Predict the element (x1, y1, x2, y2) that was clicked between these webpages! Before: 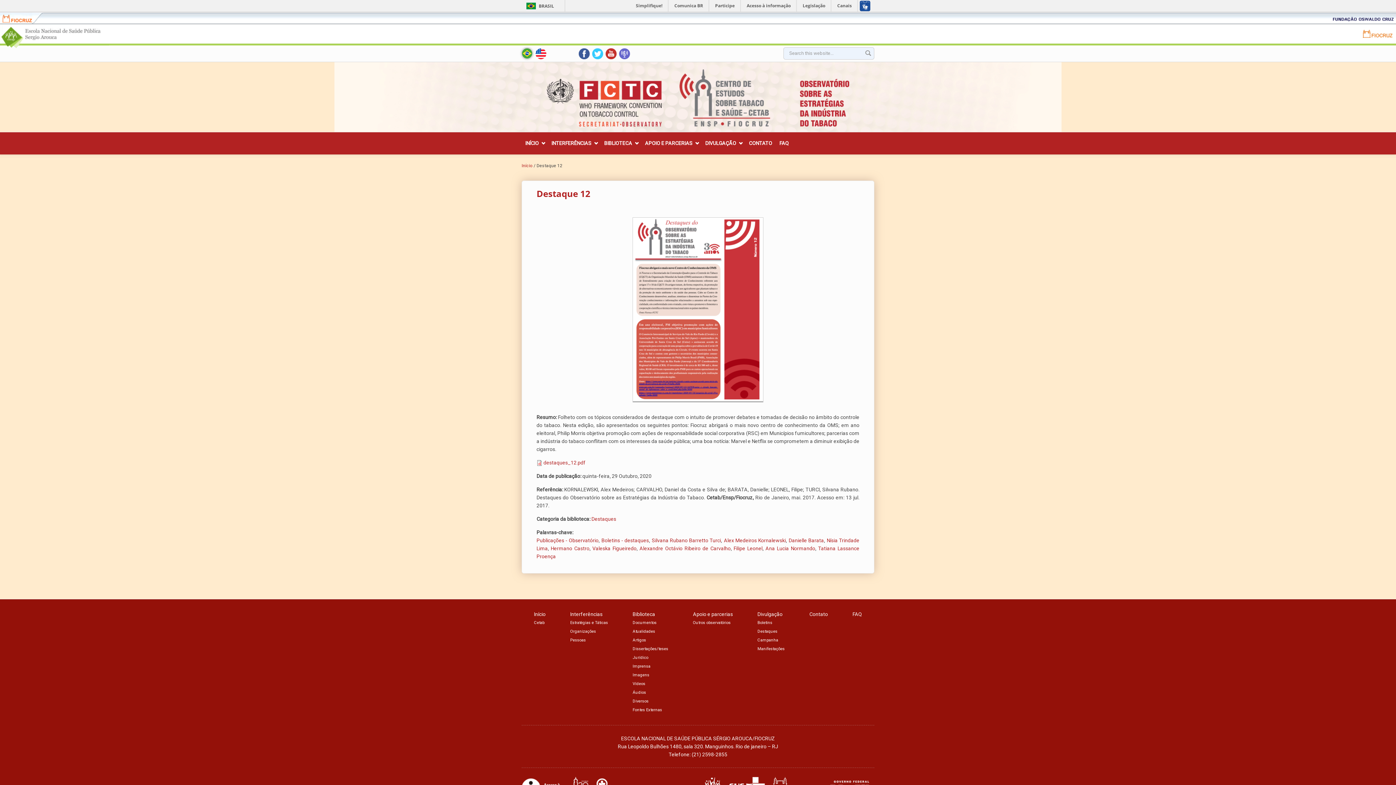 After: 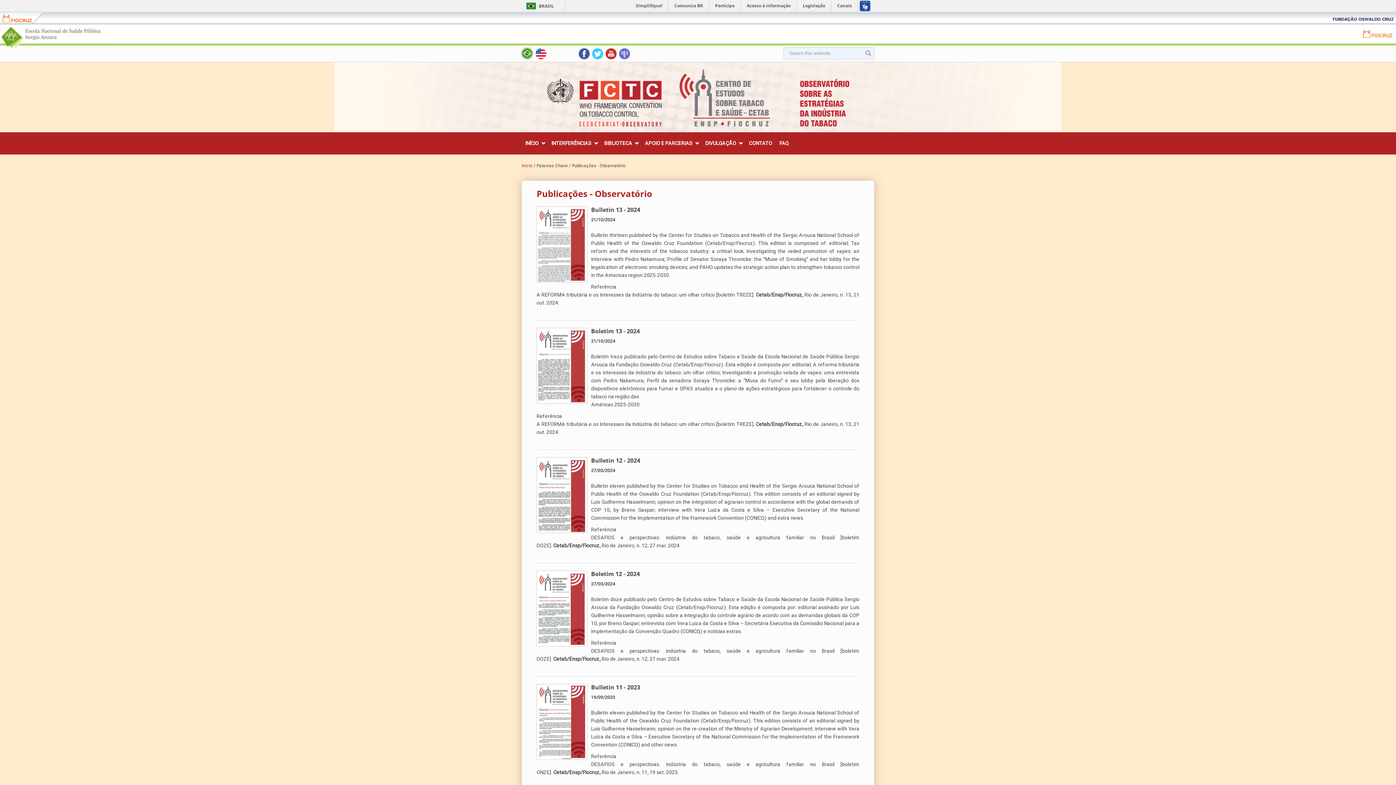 Action: bbox: (536, 537, 598, 543) label: Publicações - Observatório